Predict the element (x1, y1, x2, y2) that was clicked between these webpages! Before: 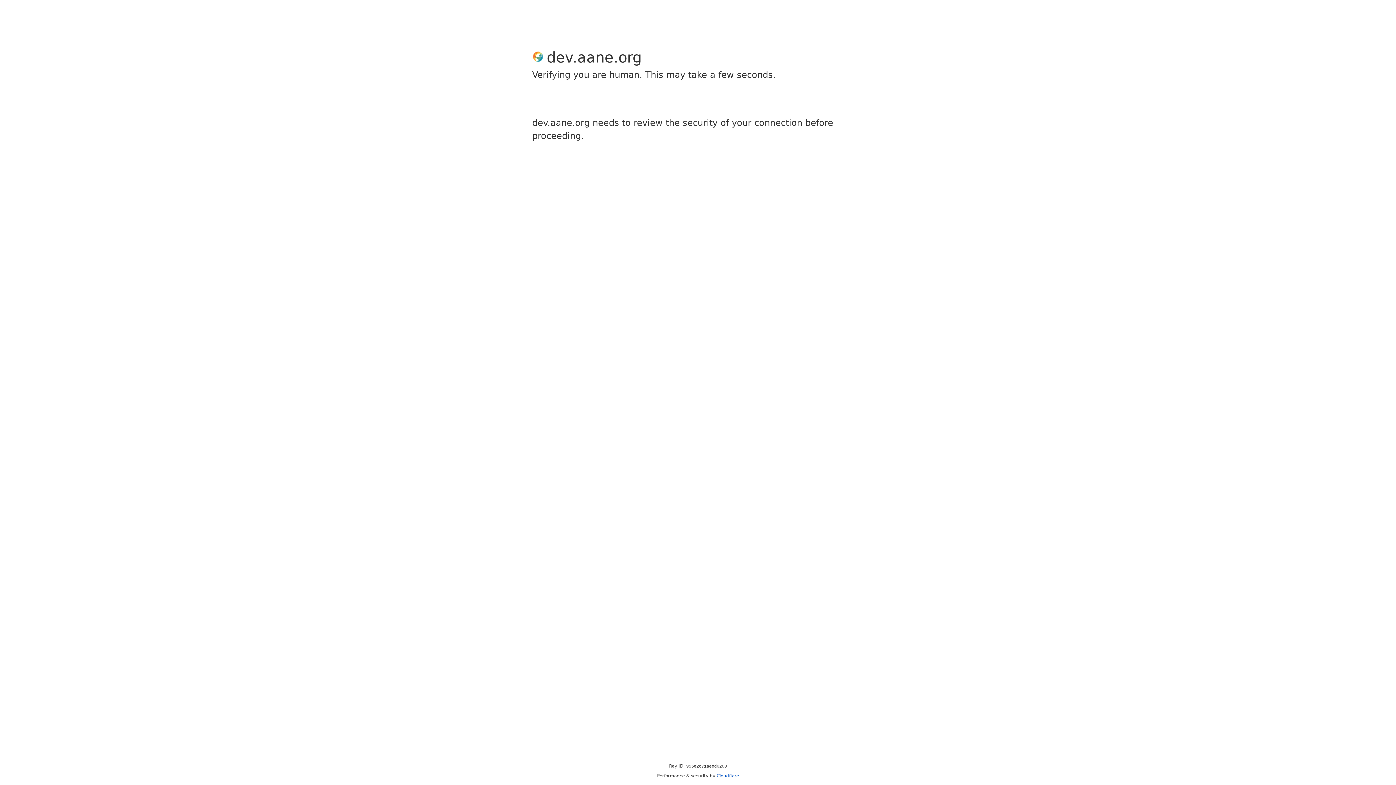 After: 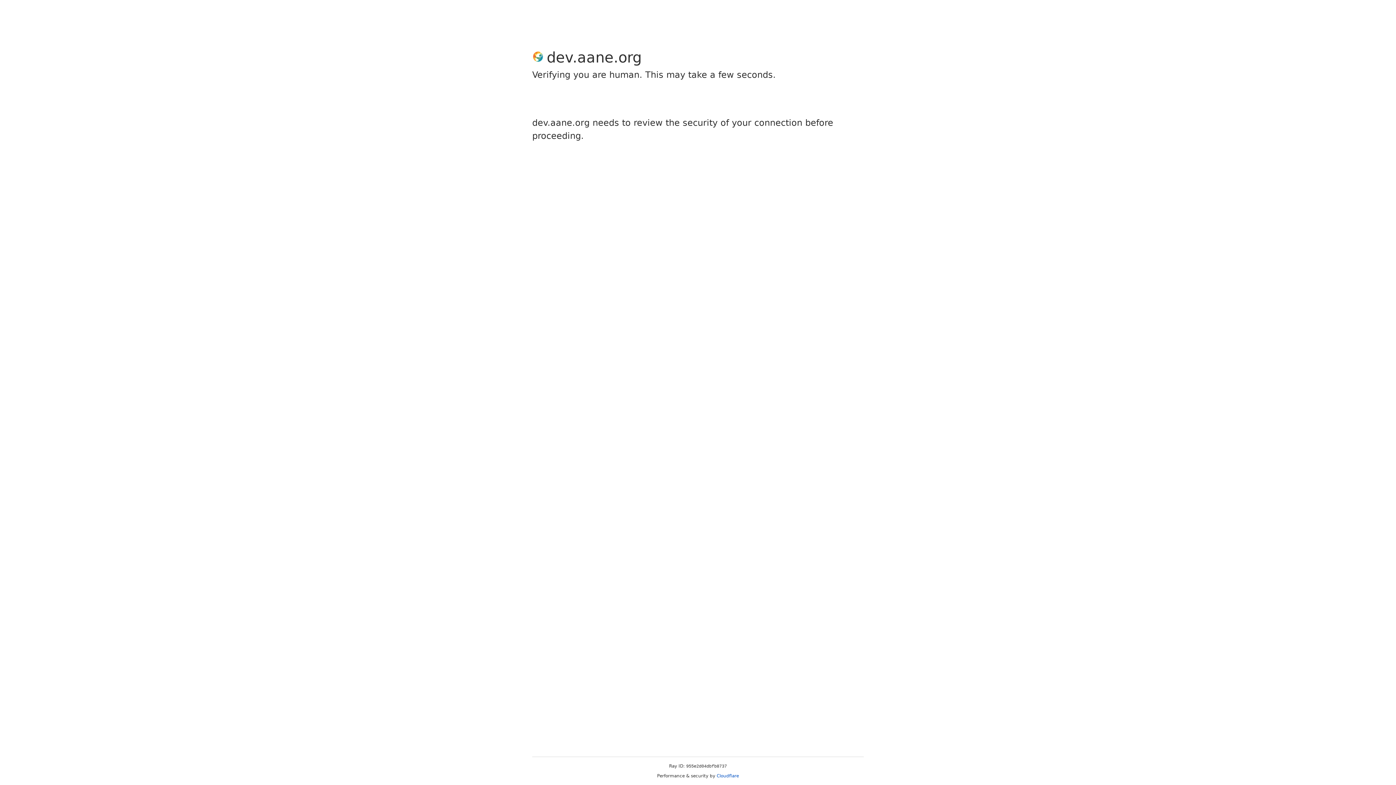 Action: bbox: (716, 773, 739, 778) label: Cloudflare